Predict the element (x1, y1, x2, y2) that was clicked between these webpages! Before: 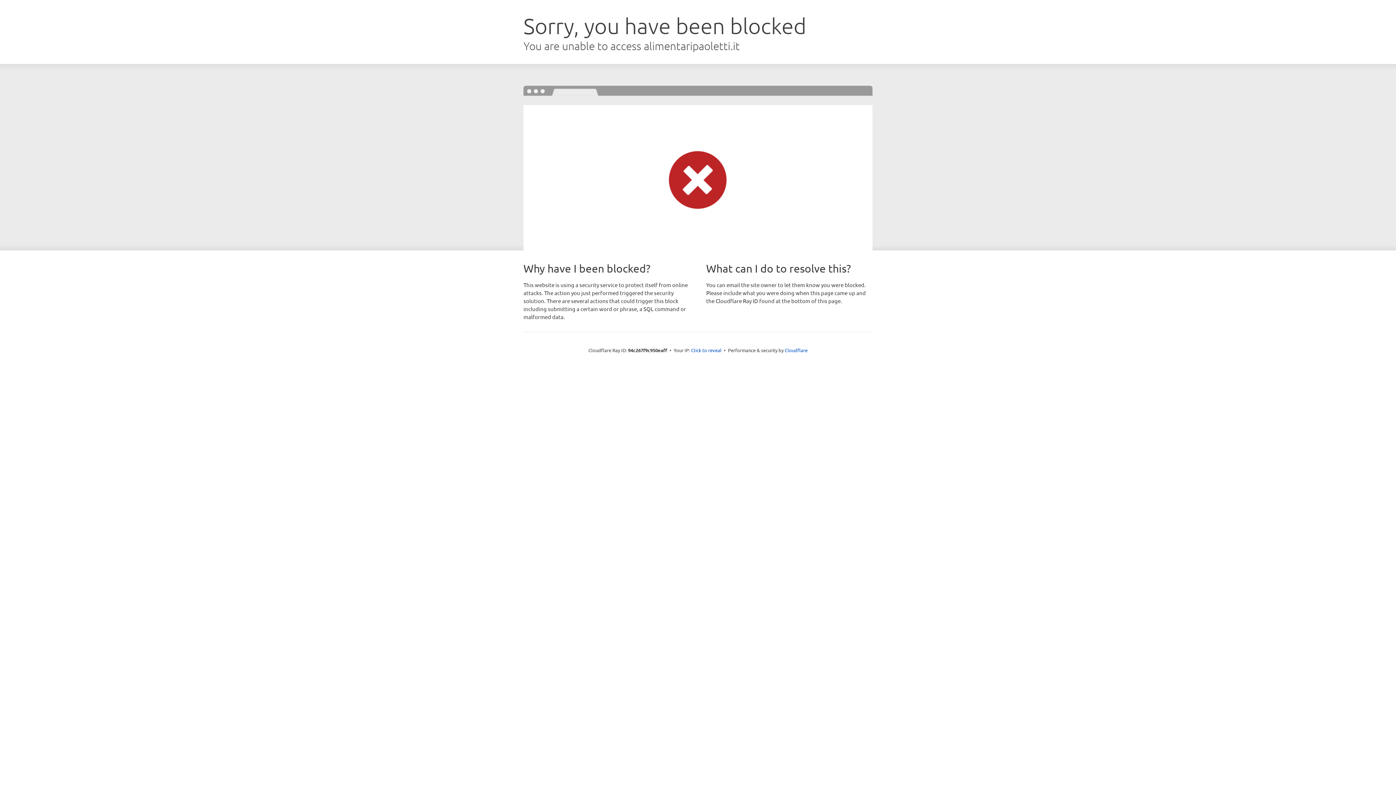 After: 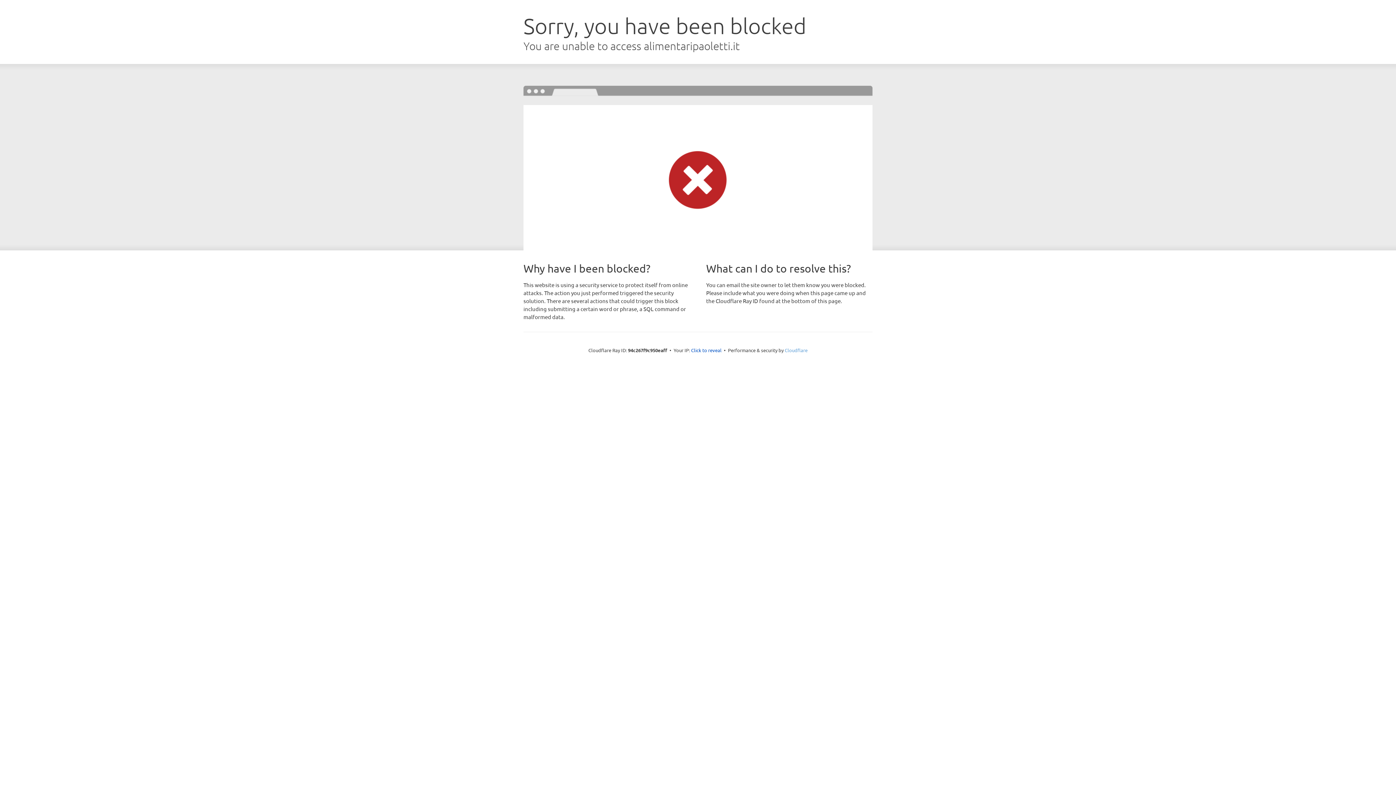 Action: bbox: (784, 347, 807, 353) label: Cloudflare